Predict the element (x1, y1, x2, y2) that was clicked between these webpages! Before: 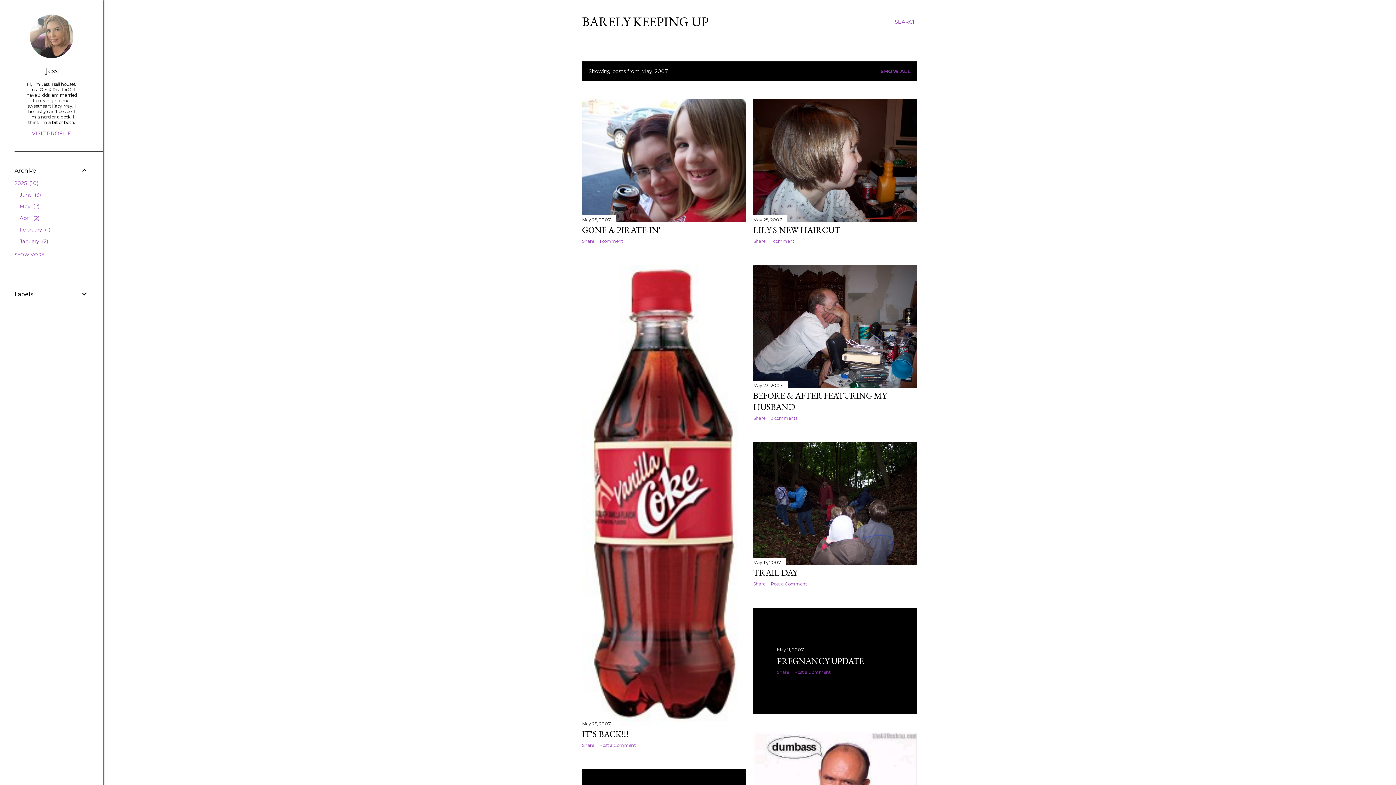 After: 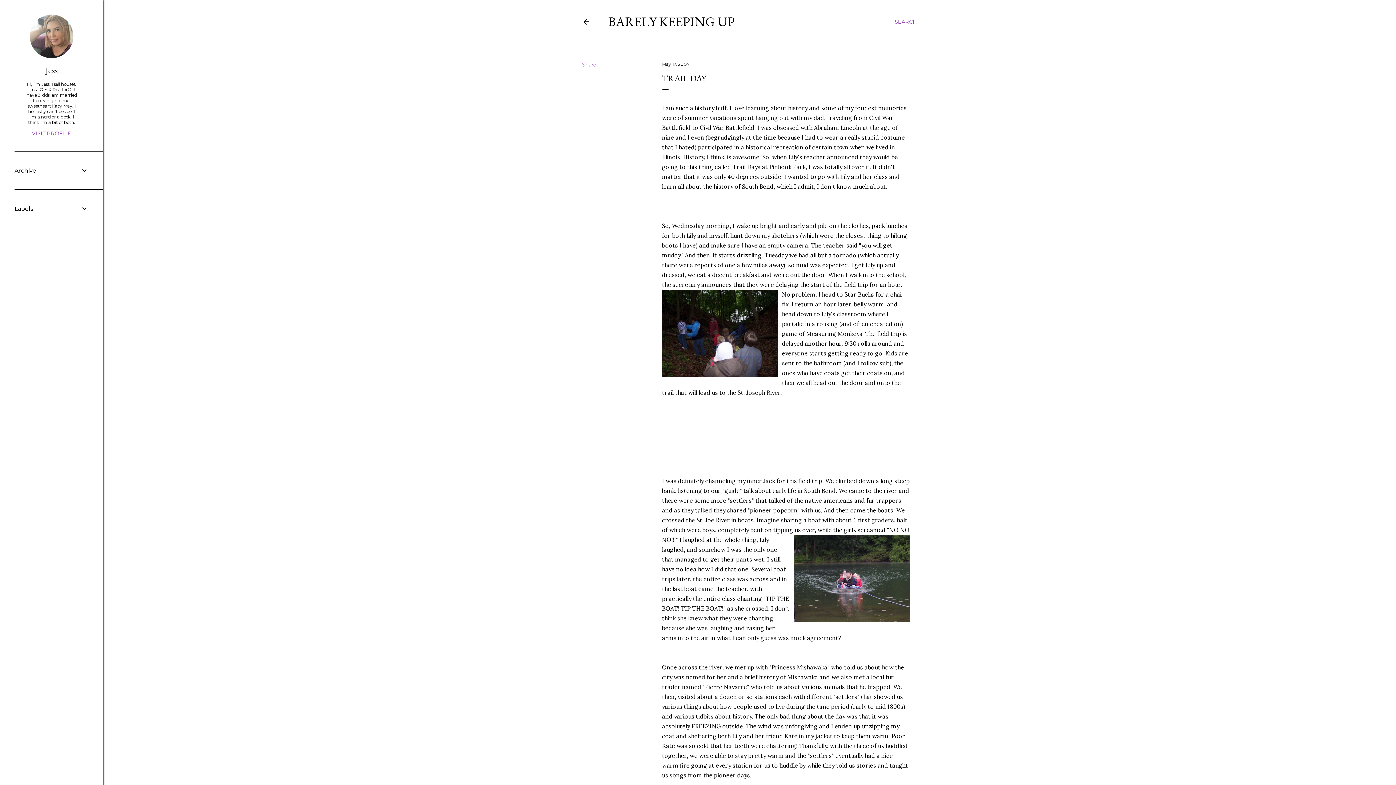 Action: bbox: (753, 560, 781, 565) label: May 17, 2007